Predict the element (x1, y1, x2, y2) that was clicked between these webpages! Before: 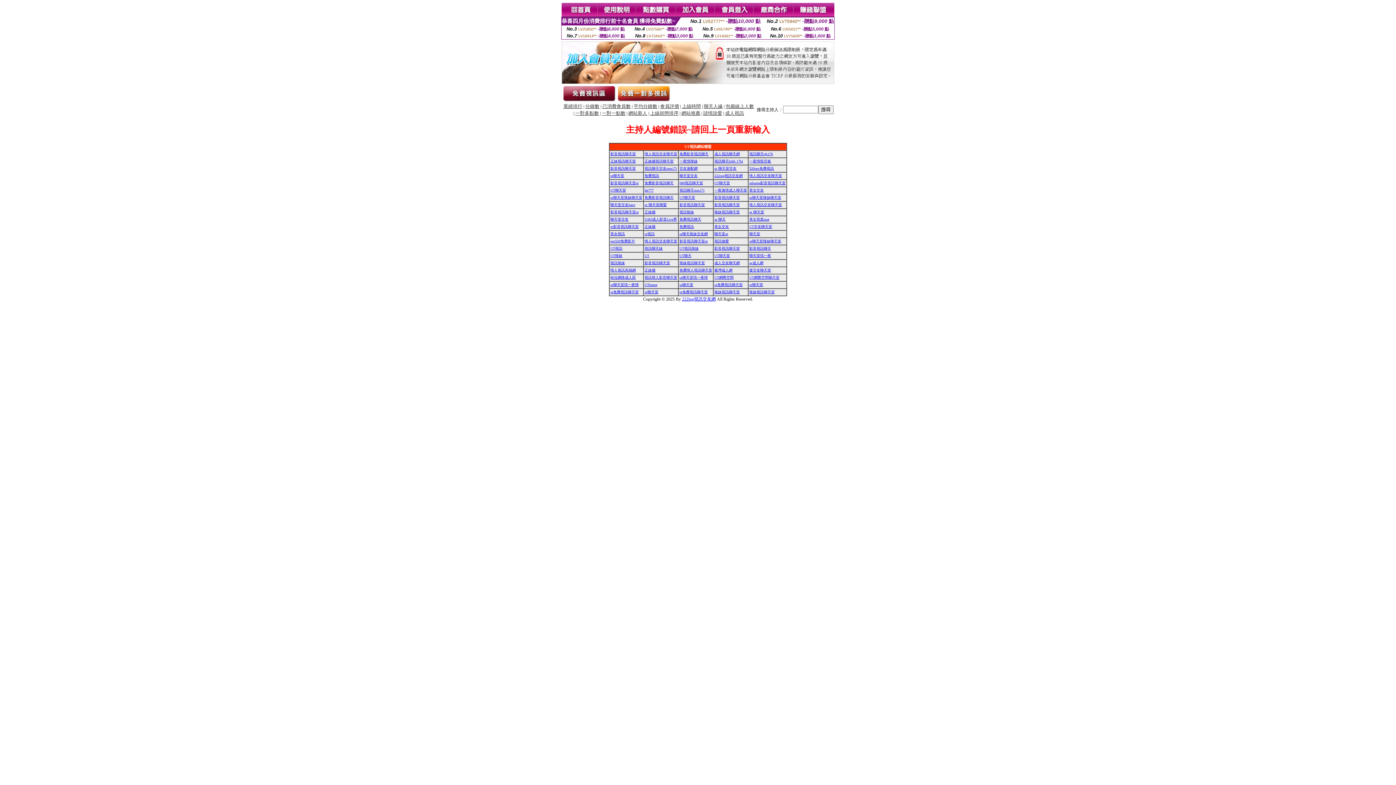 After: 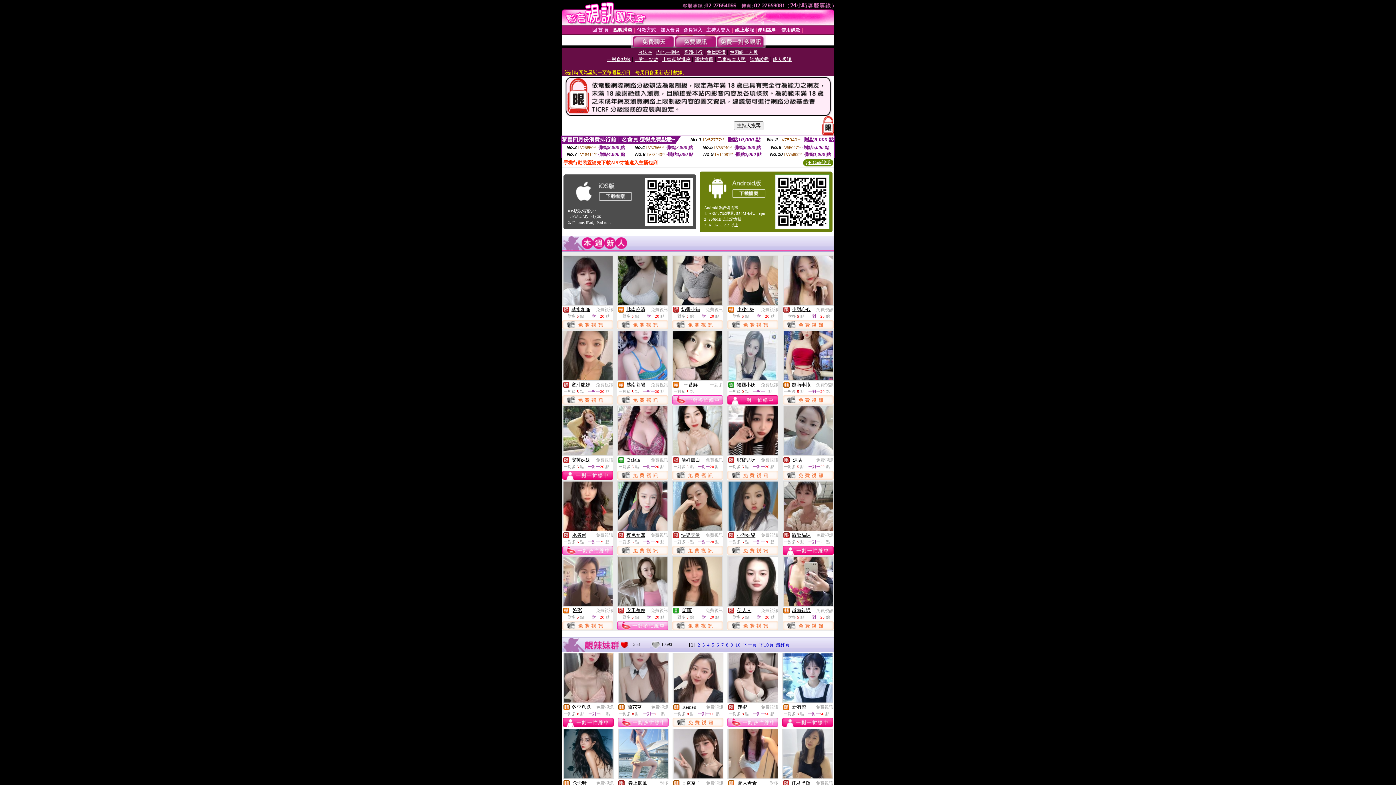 Action: label: kk777 bbox: (644, 188, 653, 192)